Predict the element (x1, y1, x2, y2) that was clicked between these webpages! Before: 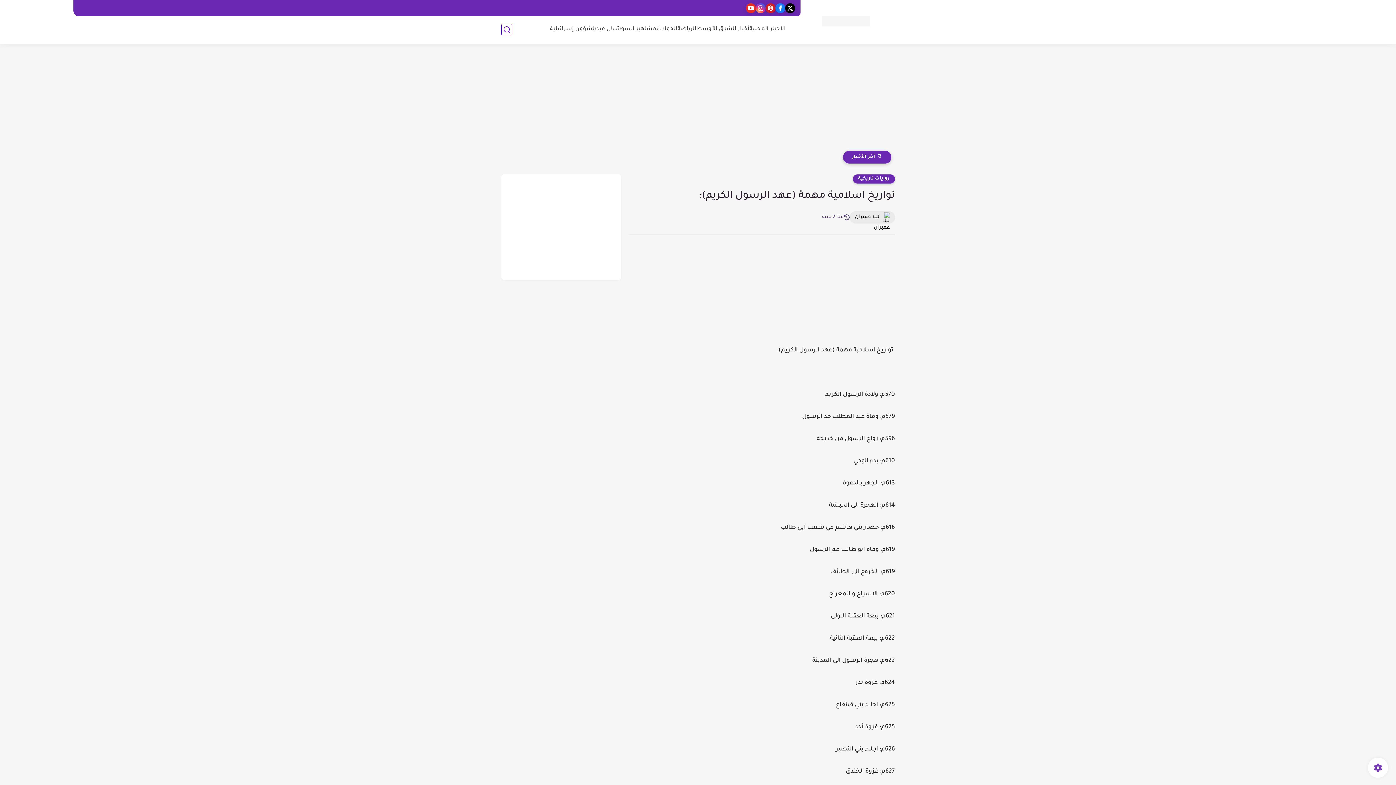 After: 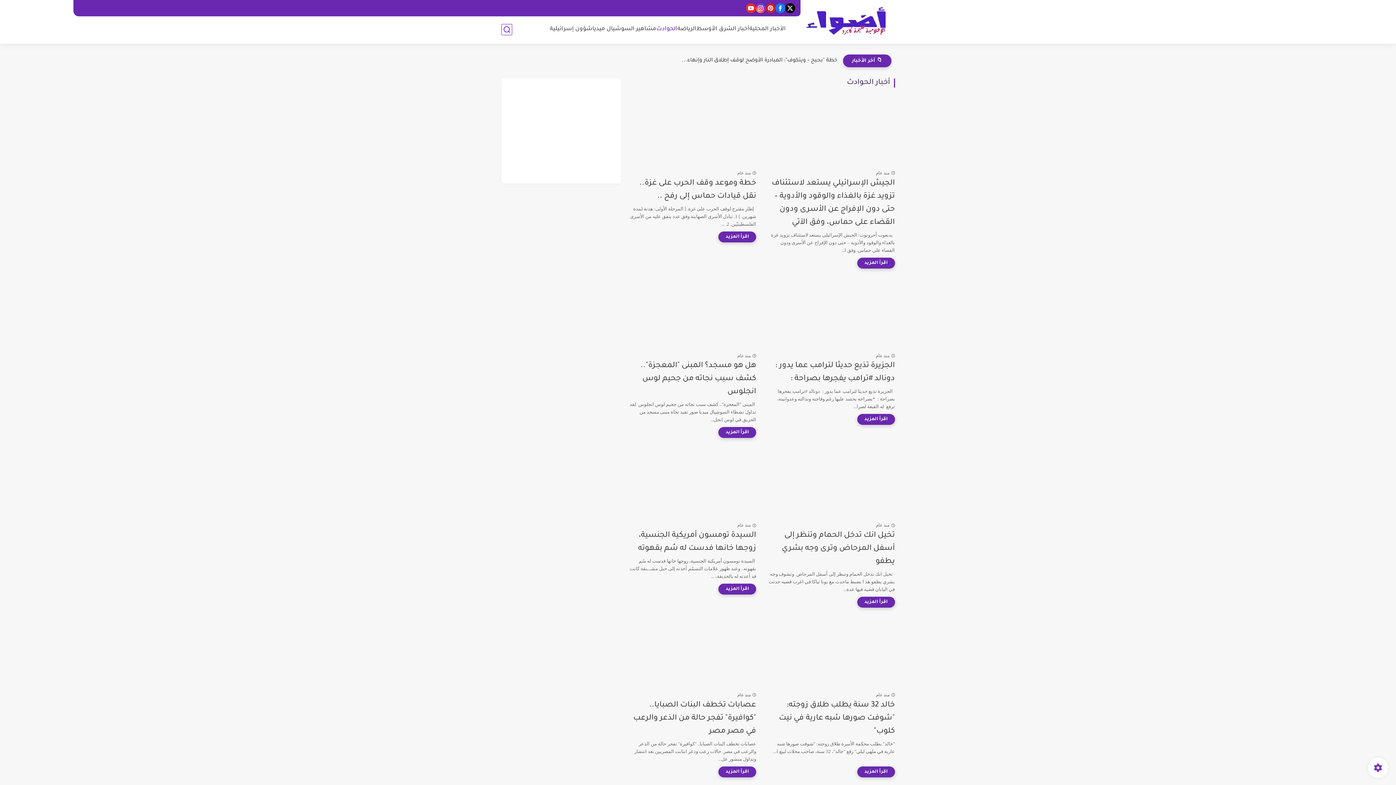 Action: label: الحوادث bbox: (656, 25, 677, 33)